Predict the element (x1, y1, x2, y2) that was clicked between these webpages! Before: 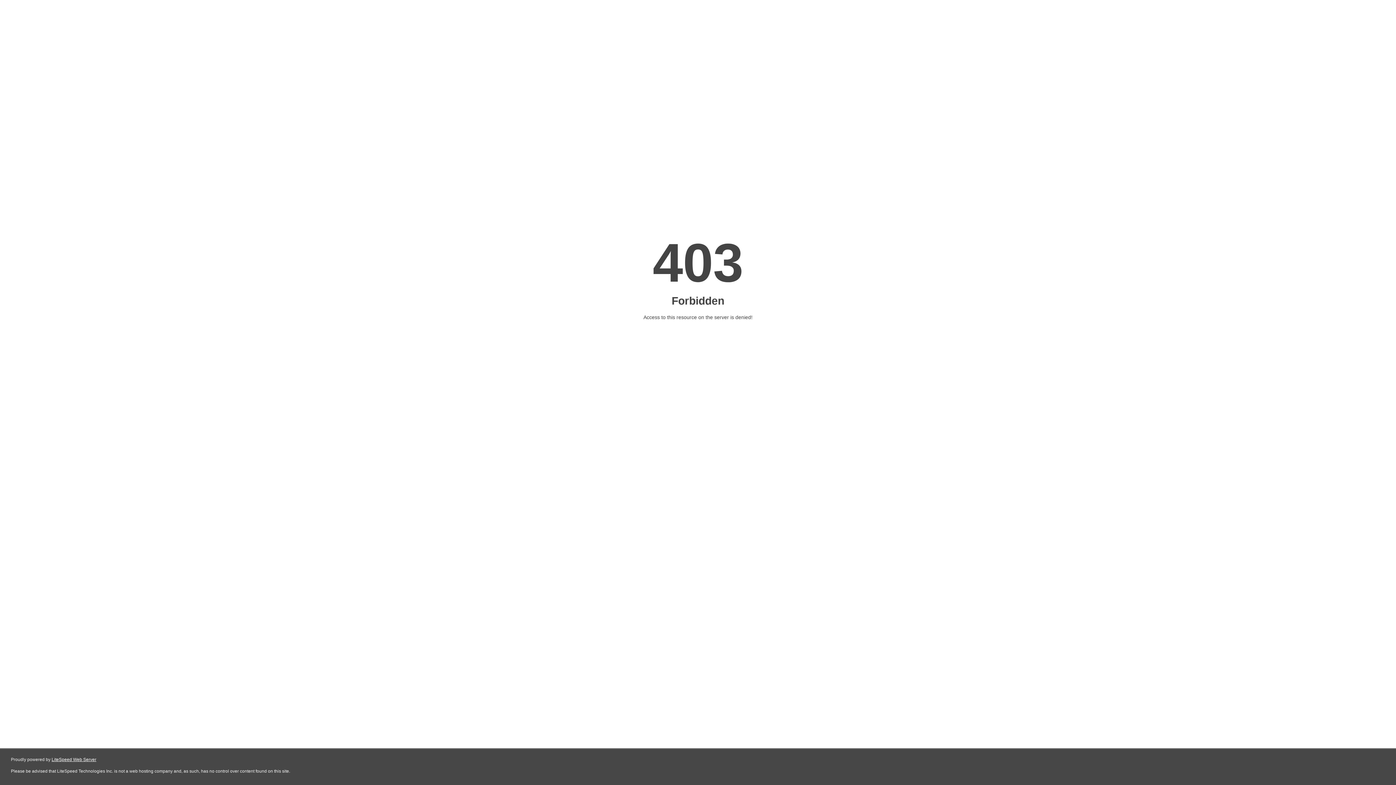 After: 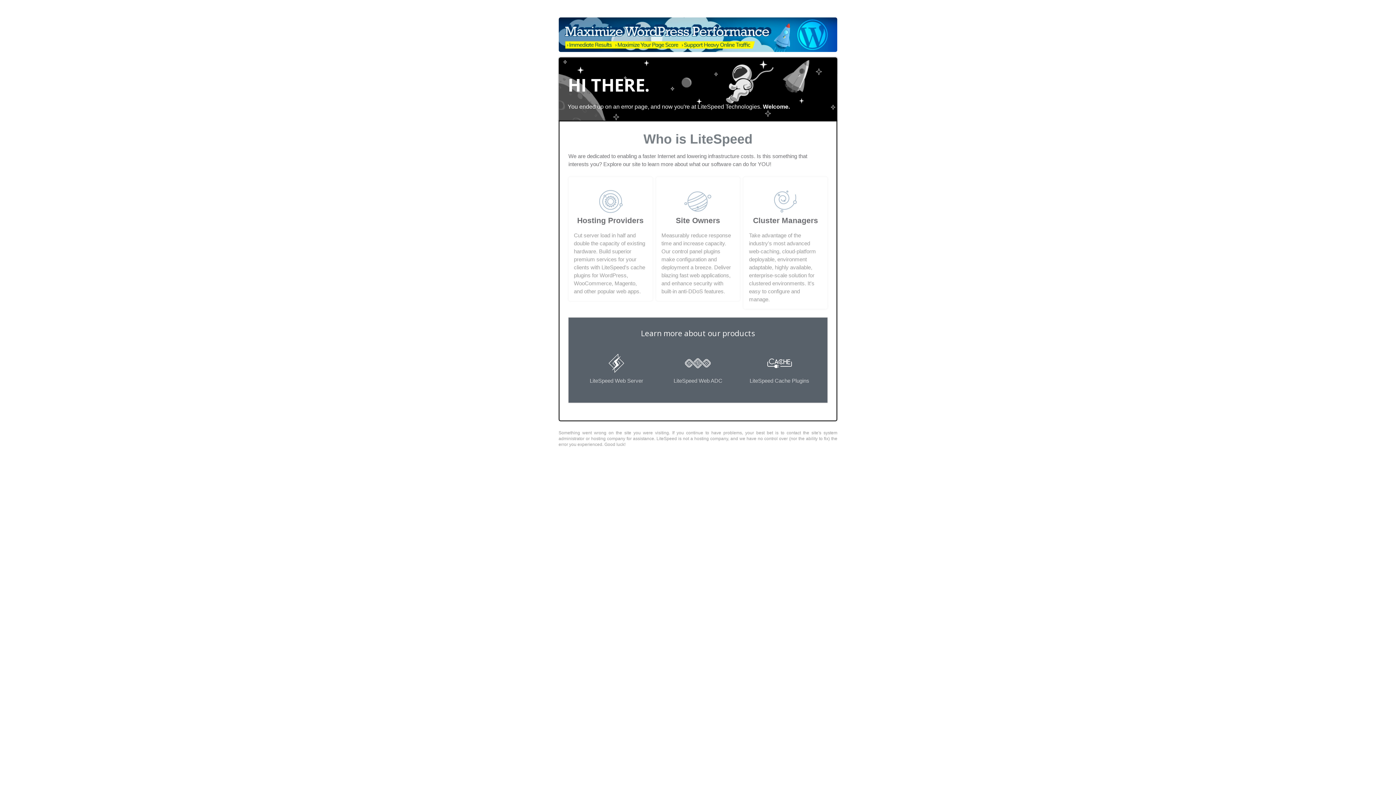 Action: label: LiteSpeed Web Server bbox: (51, 757, 96, 762)